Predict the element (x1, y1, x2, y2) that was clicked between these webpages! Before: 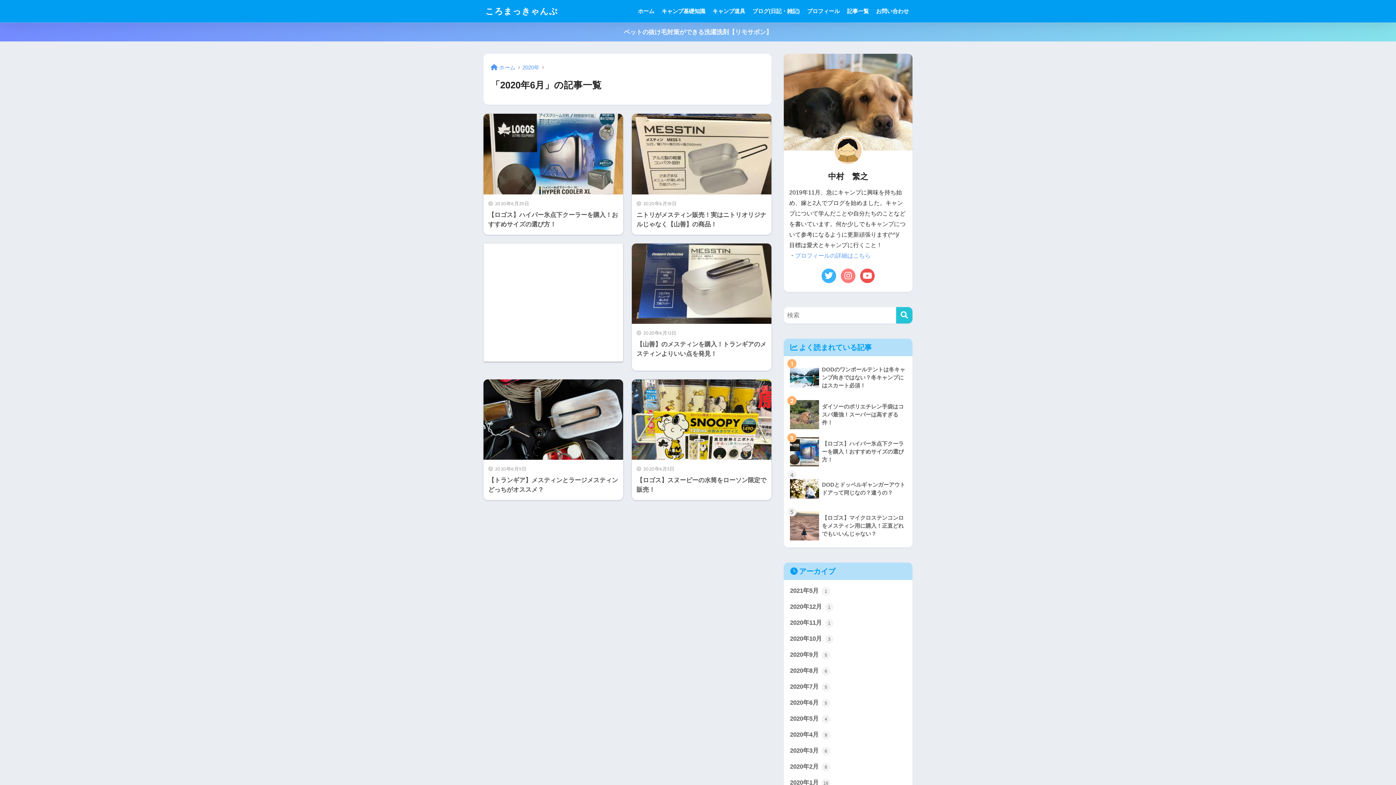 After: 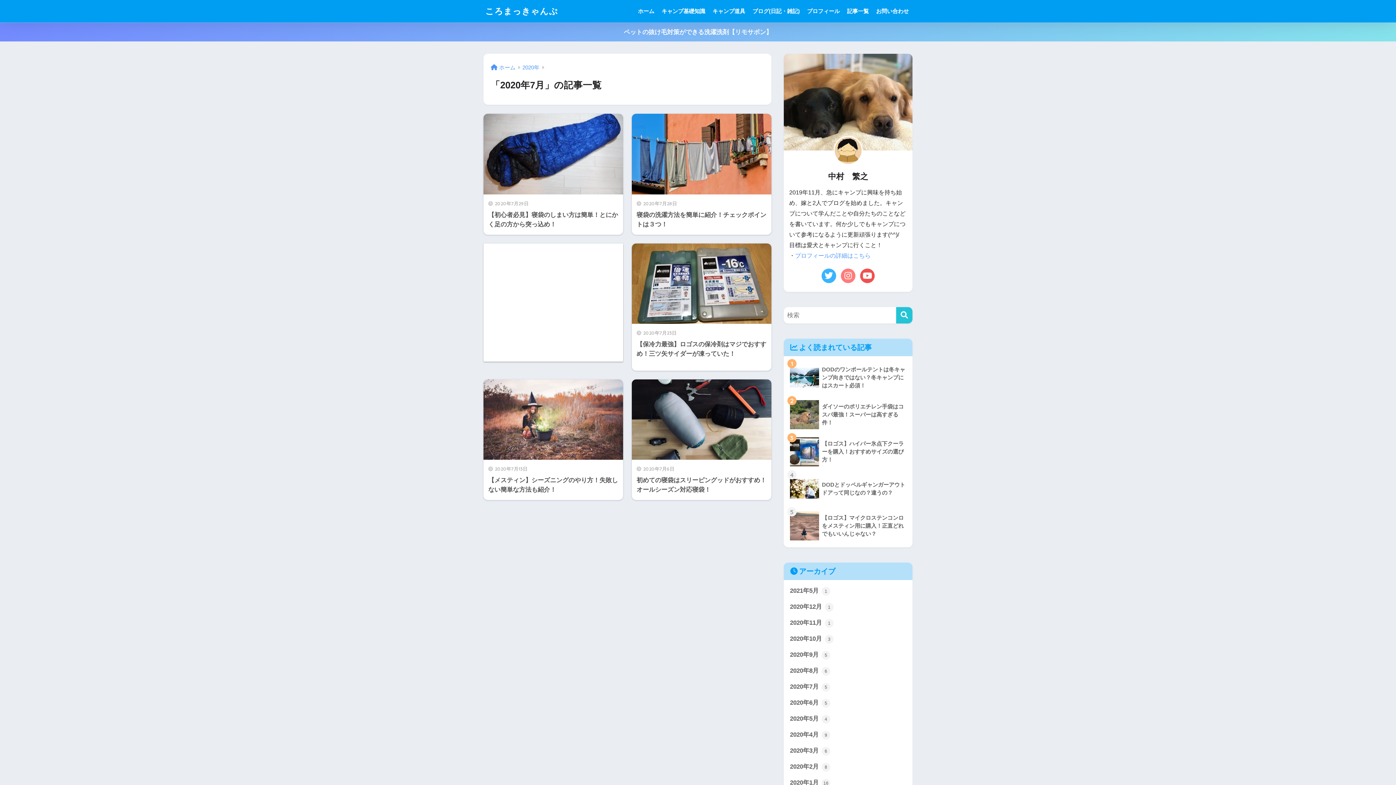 Action: bbox: (787, 679, 909, 695) label: 2020年7月 5